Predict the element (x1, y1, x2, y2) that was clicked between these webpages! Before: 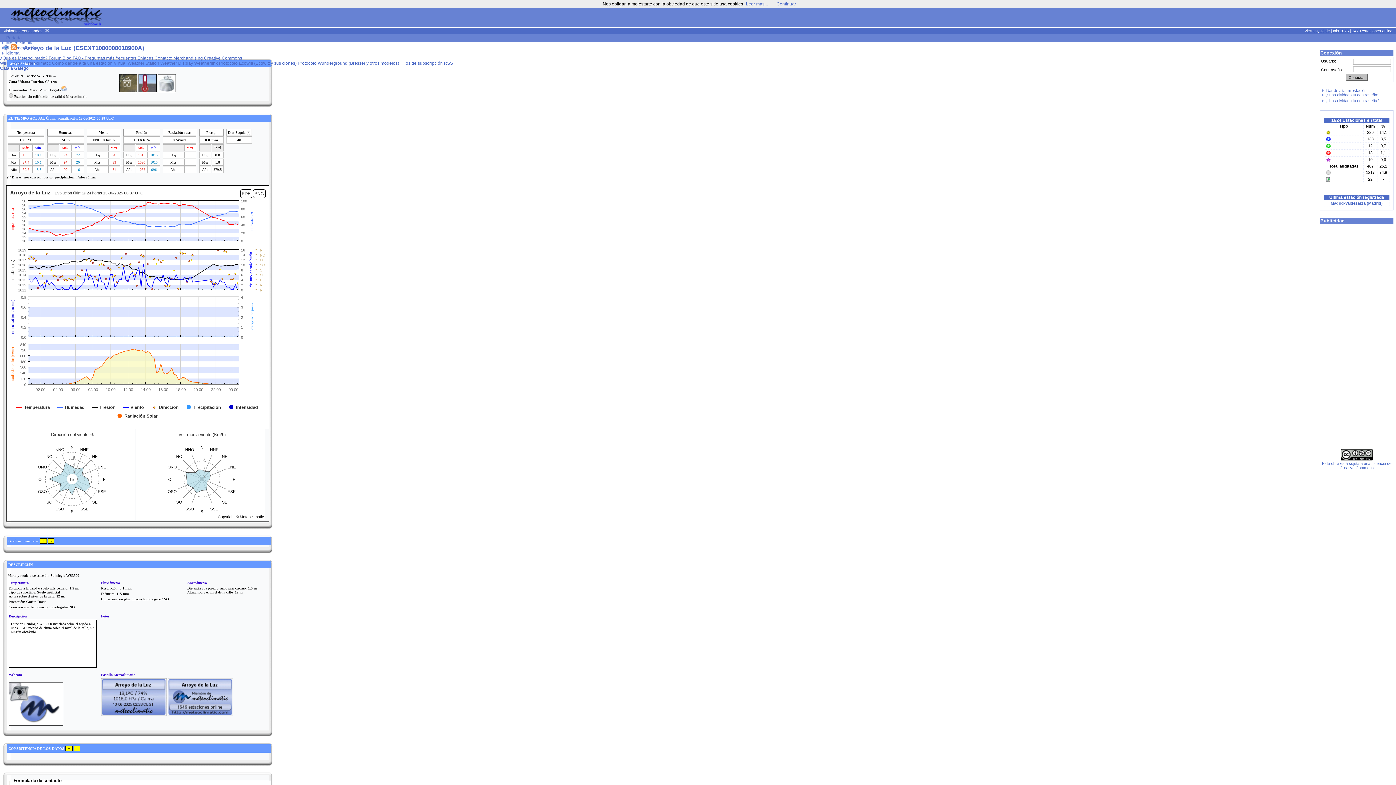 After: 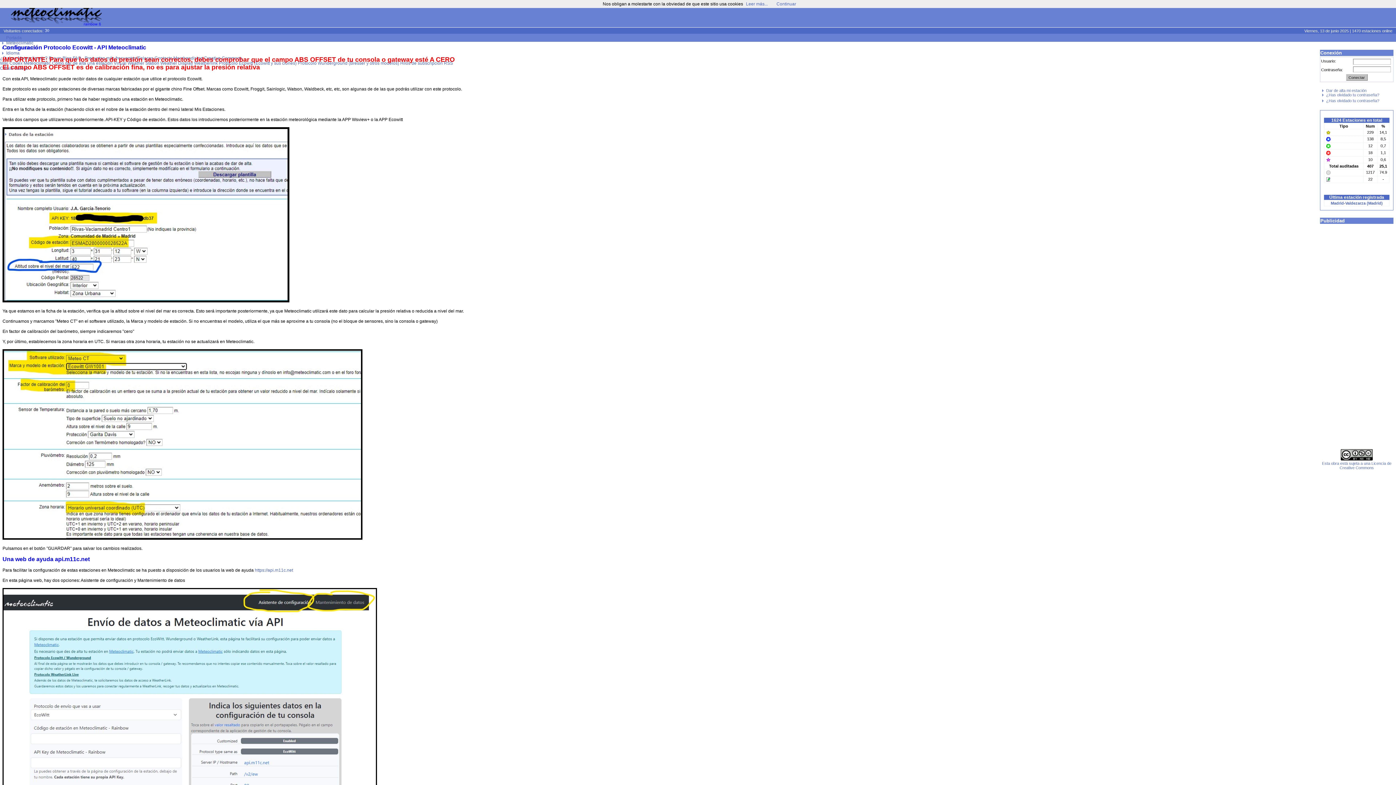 Action: label: Protocolo Ecowitt (Ecowitt y sus clones) bbox: (218, 60, 296, 65)